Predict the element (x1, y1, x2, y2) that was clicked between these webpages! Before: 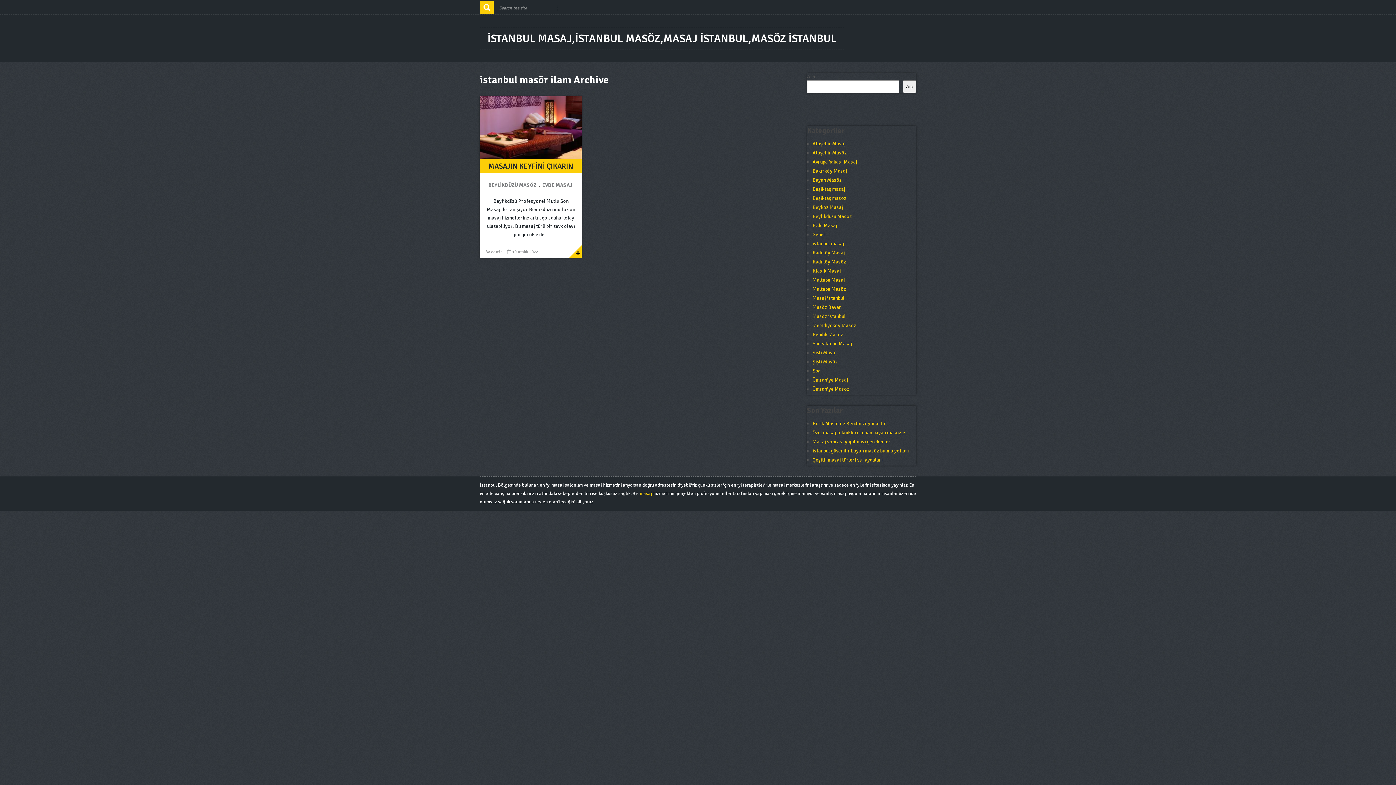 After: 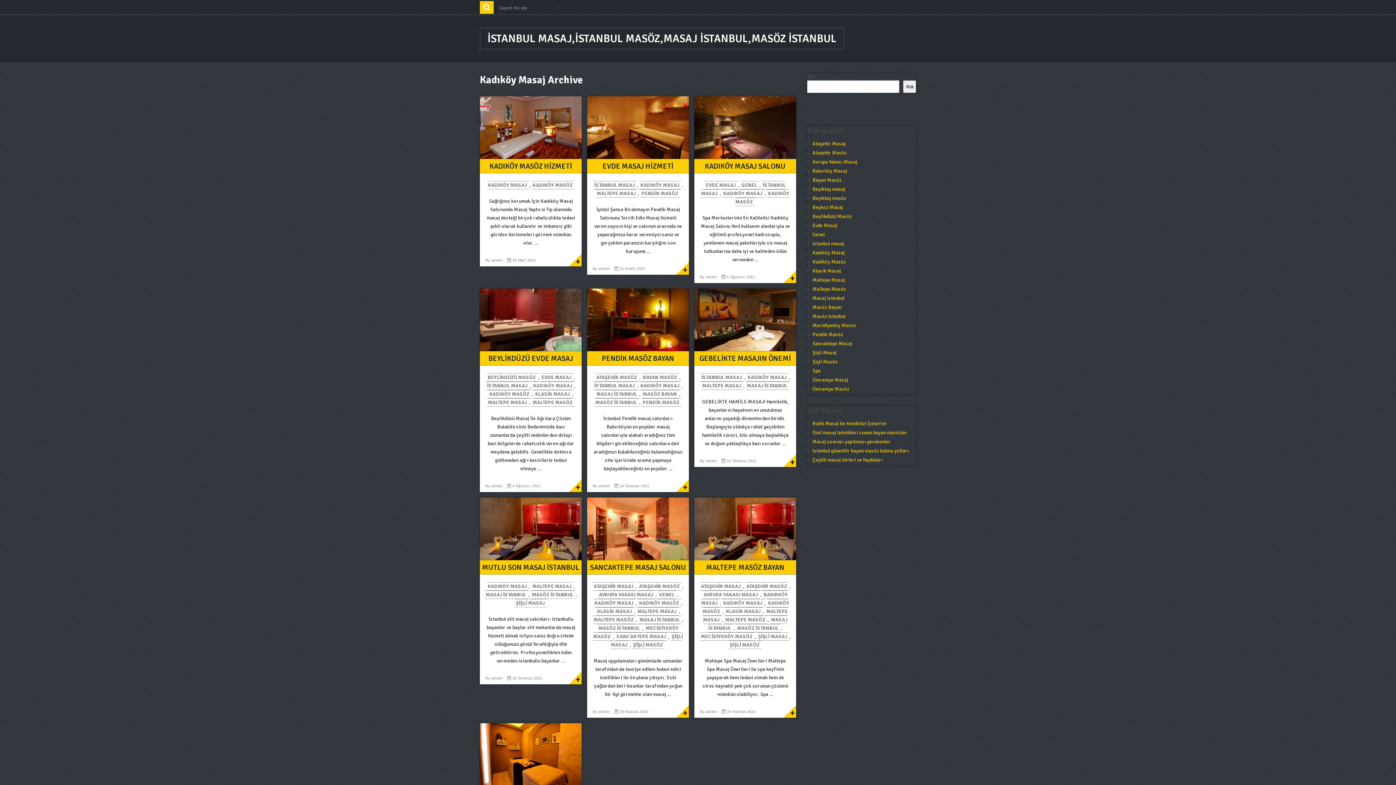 Action: label: Kadıköy Masaj bbox: (812, 249, 845, 256)